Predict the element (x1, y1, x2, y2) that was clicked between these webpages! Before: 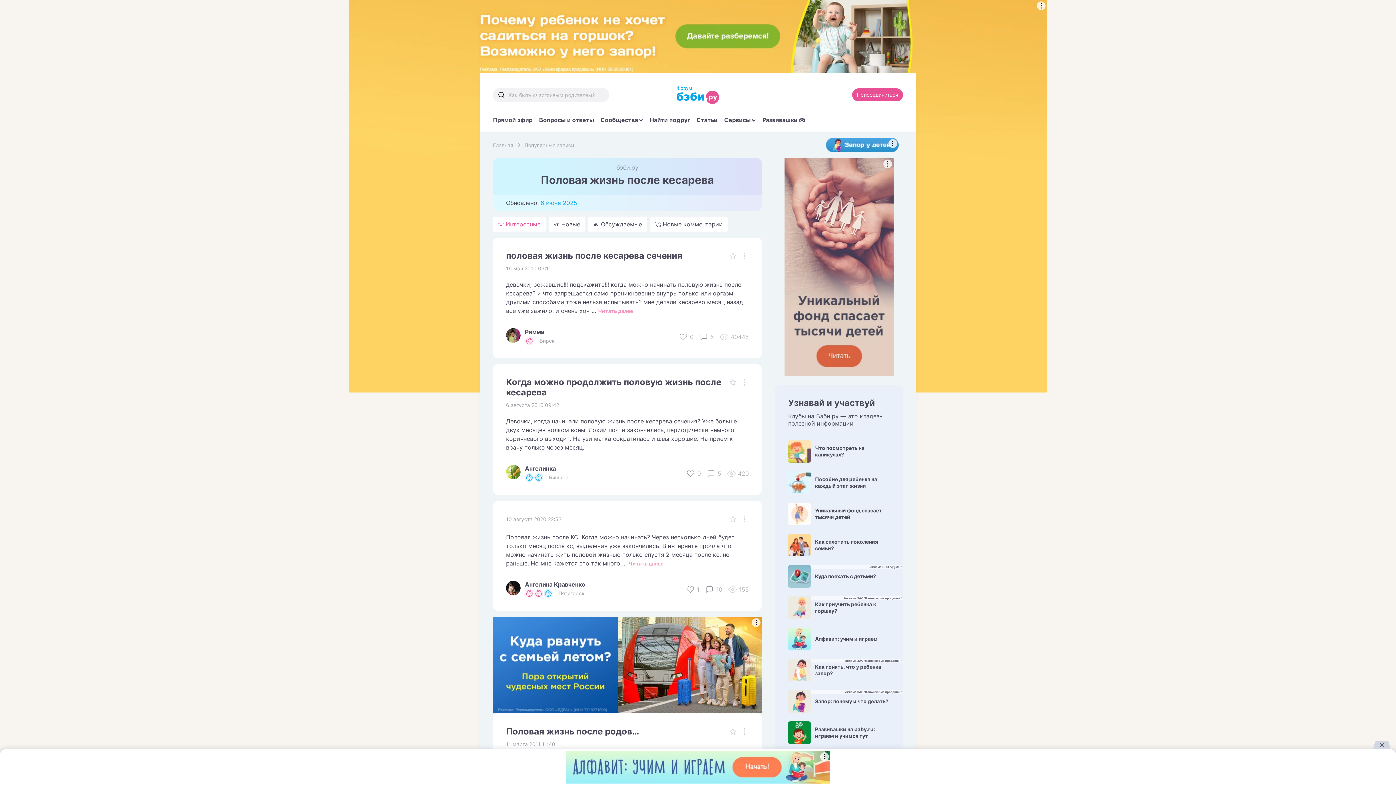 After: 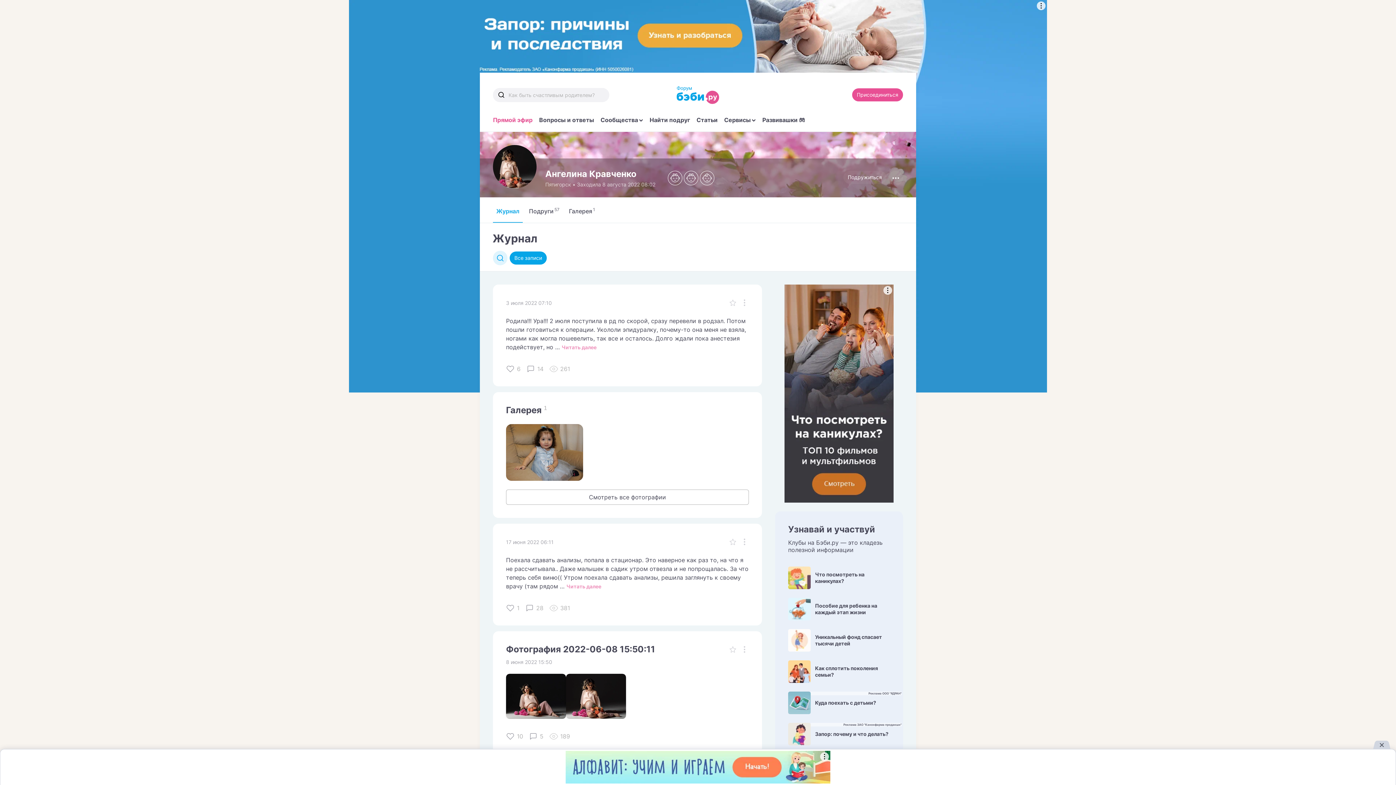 Action: label: Ангелина Кравченко bbox: (525, 581, 585, 588)